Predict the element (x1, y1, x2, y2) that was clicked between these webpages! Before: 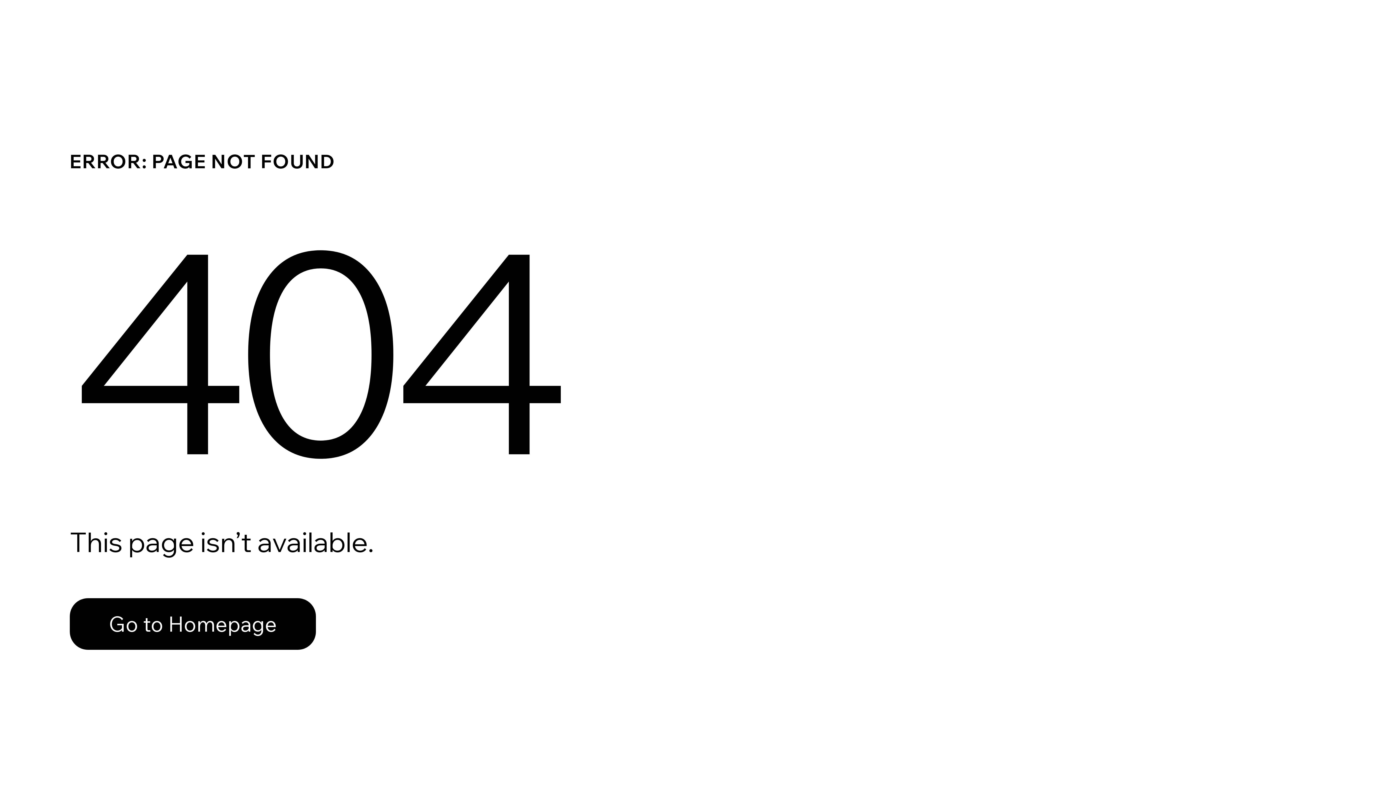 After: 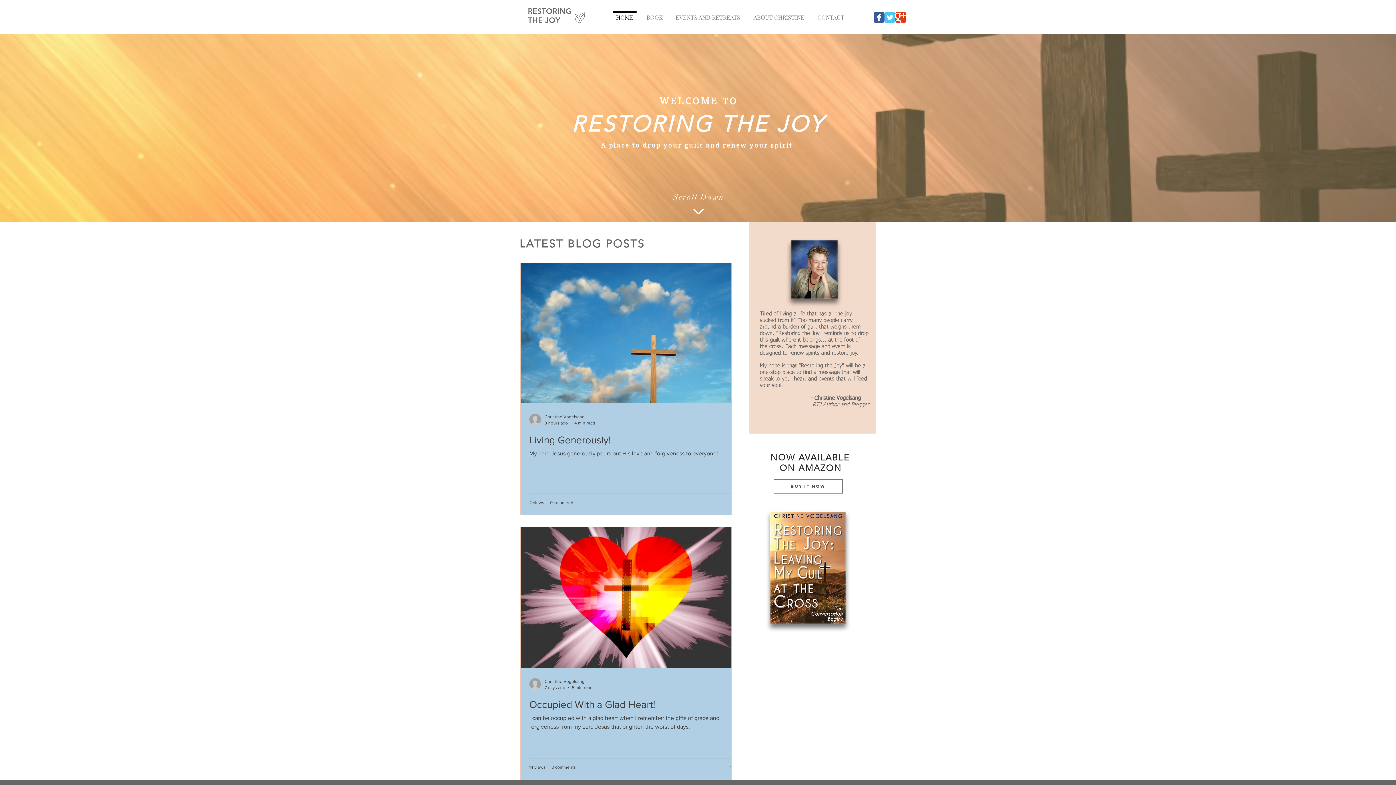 Action: label: Go to Homepage bbox: (69, 582, 768, 659)